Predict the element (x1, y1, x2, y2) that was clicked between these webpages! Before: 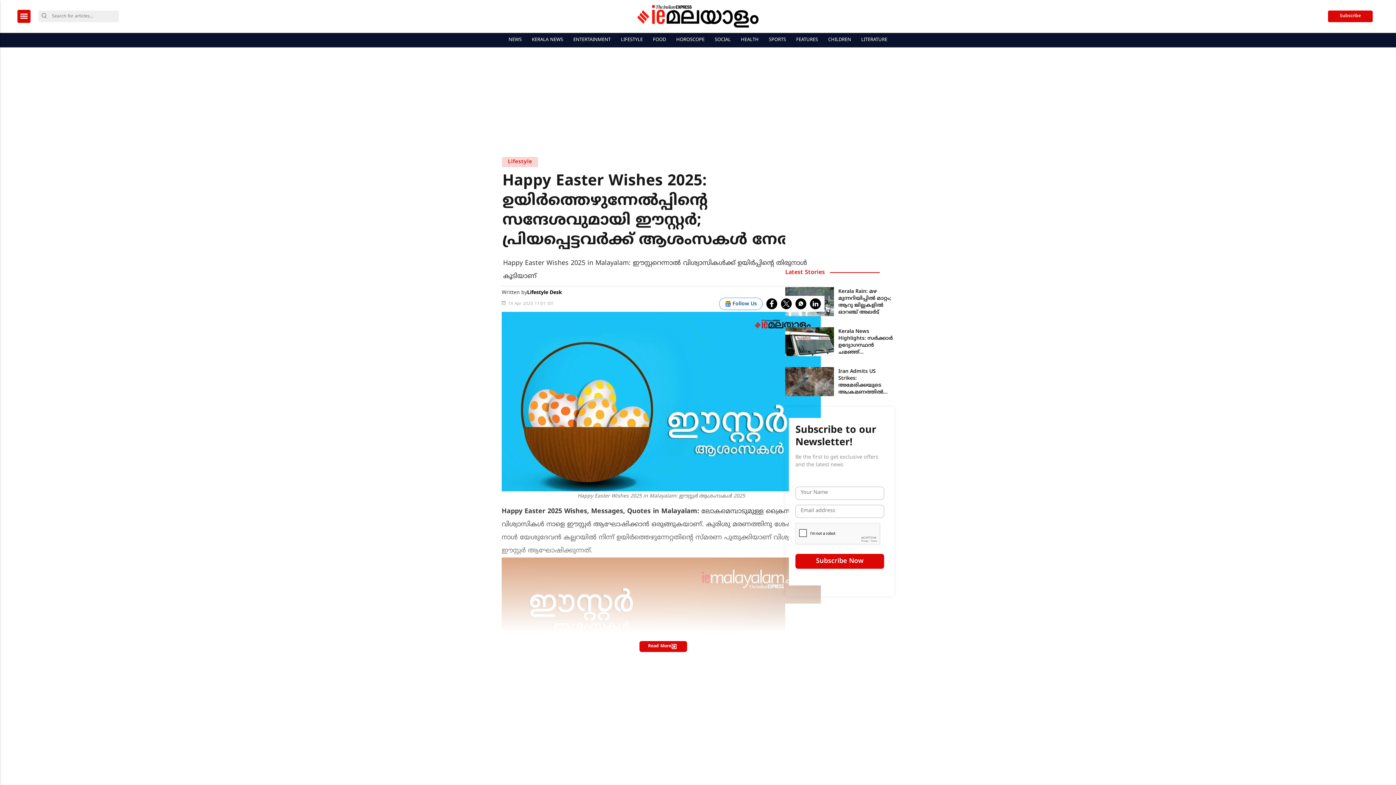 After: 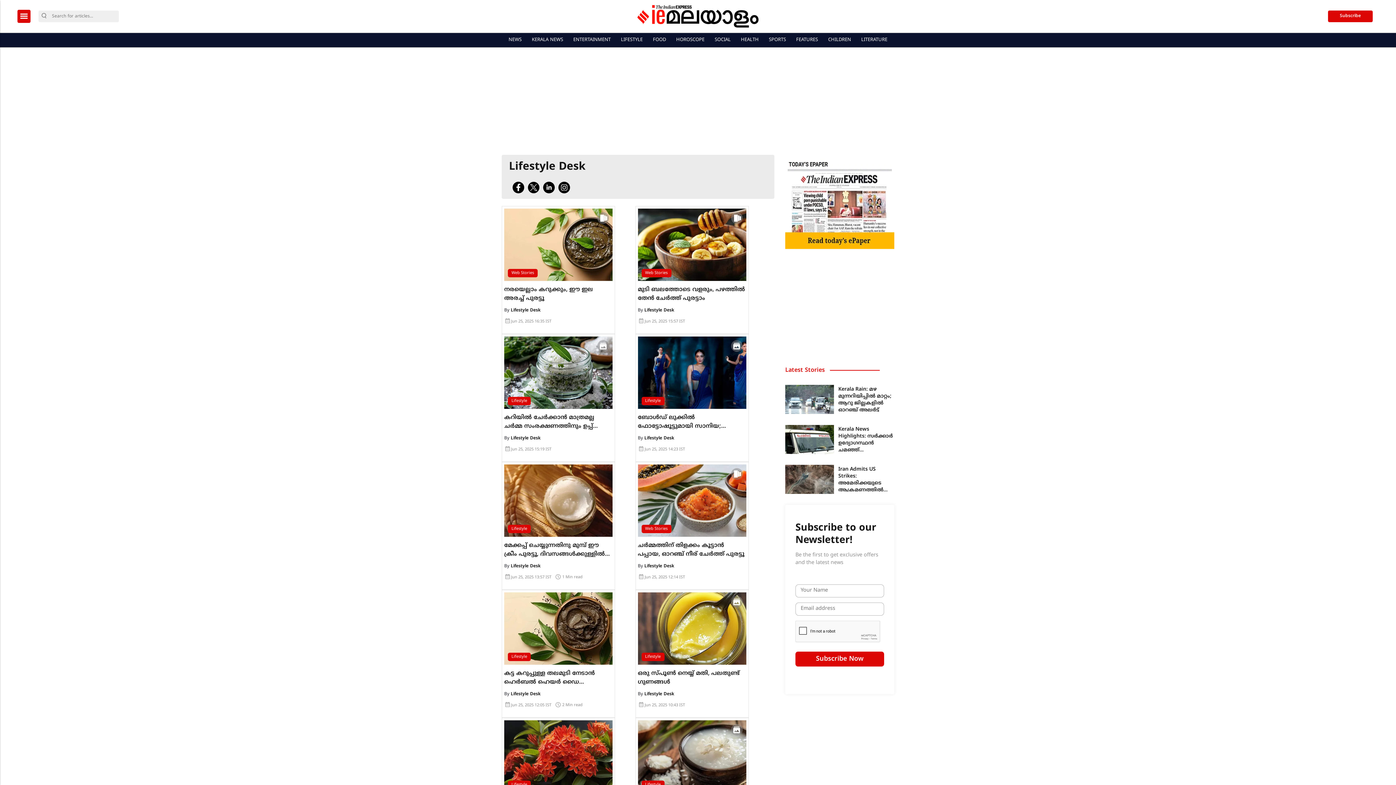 Action: bbox: (527, 290, 562, 296) label: Lifestyle Desk